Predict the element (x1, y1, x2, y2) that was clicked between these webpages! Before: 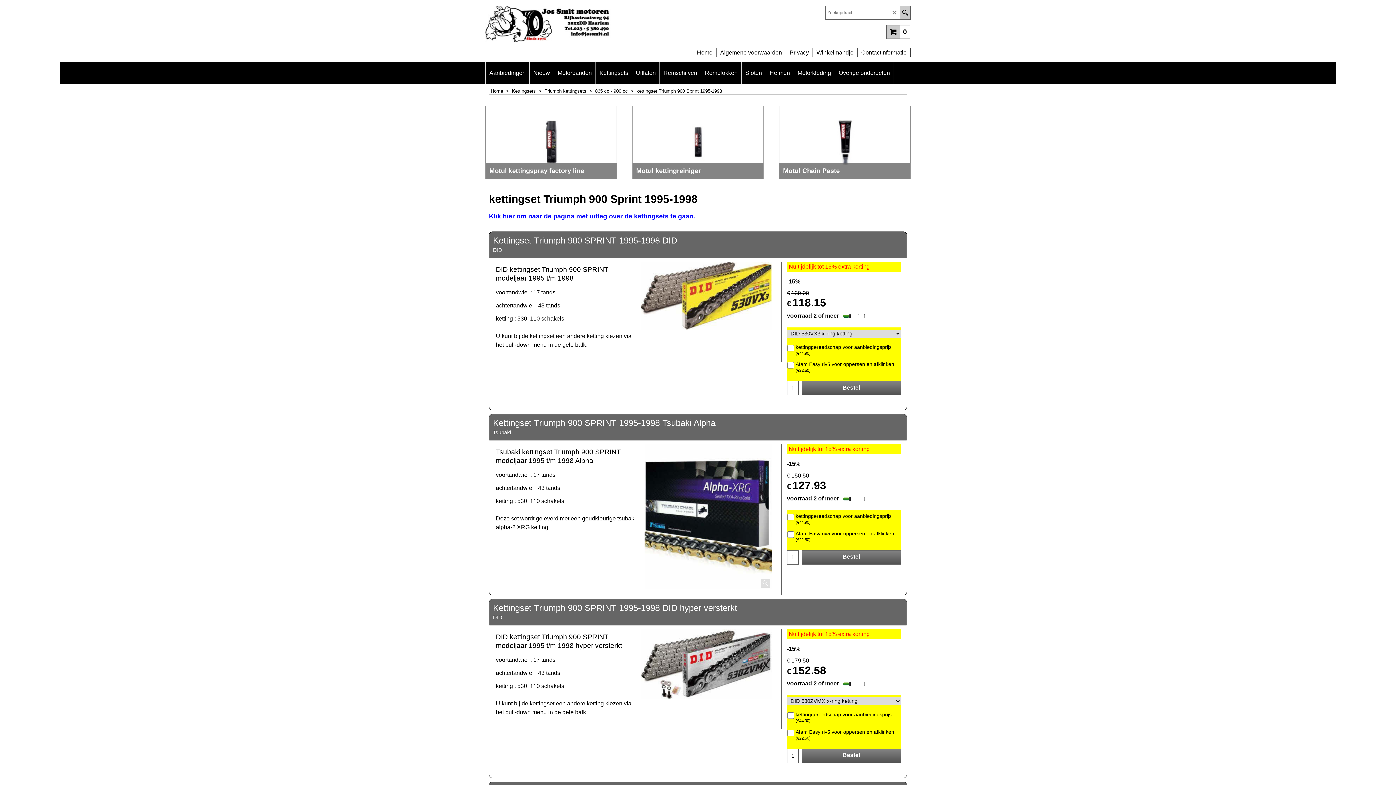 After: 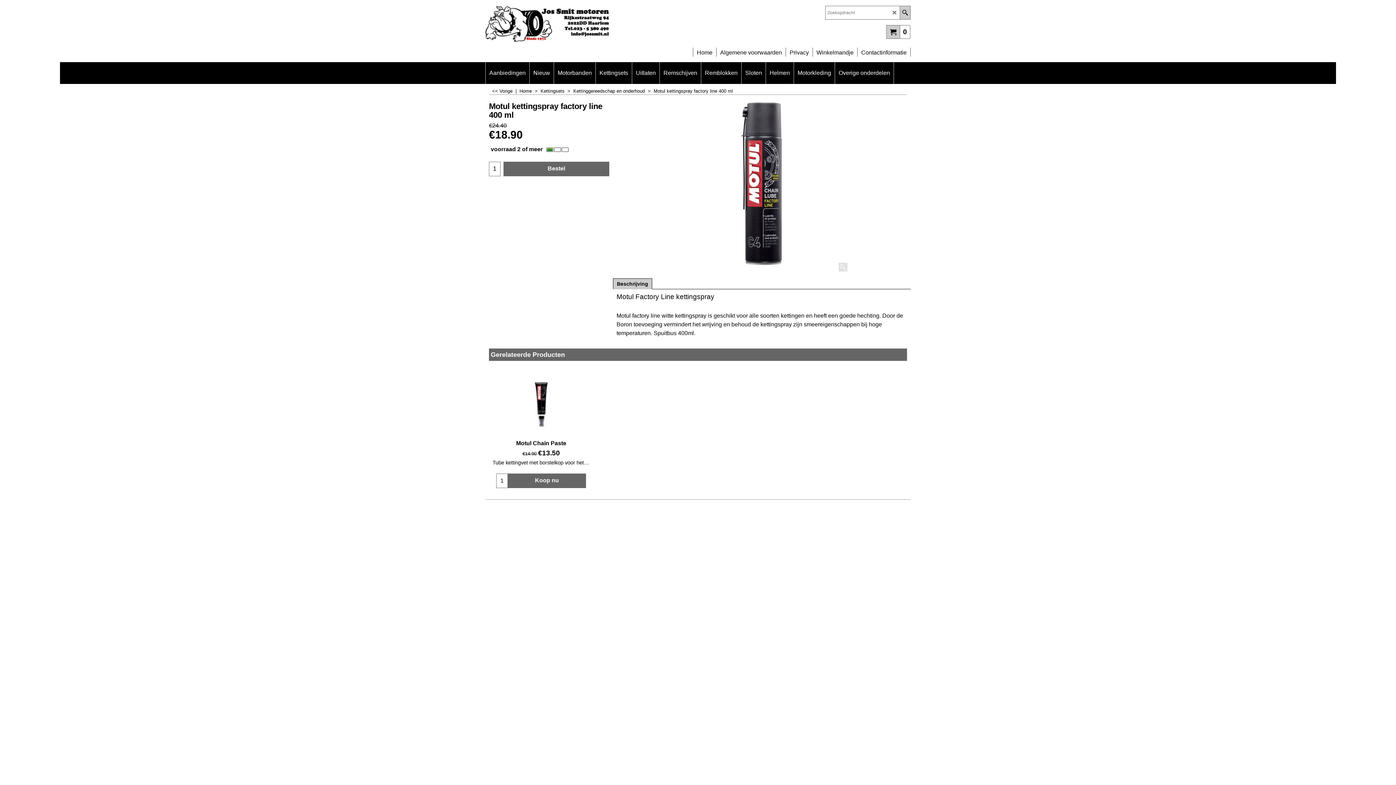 Action: label: Motul kettingspray factory line
De Factory Line kettingspray voor optimale smering en minimale wrijving van uw ketting. bbox: (485, 106, 616, 178)